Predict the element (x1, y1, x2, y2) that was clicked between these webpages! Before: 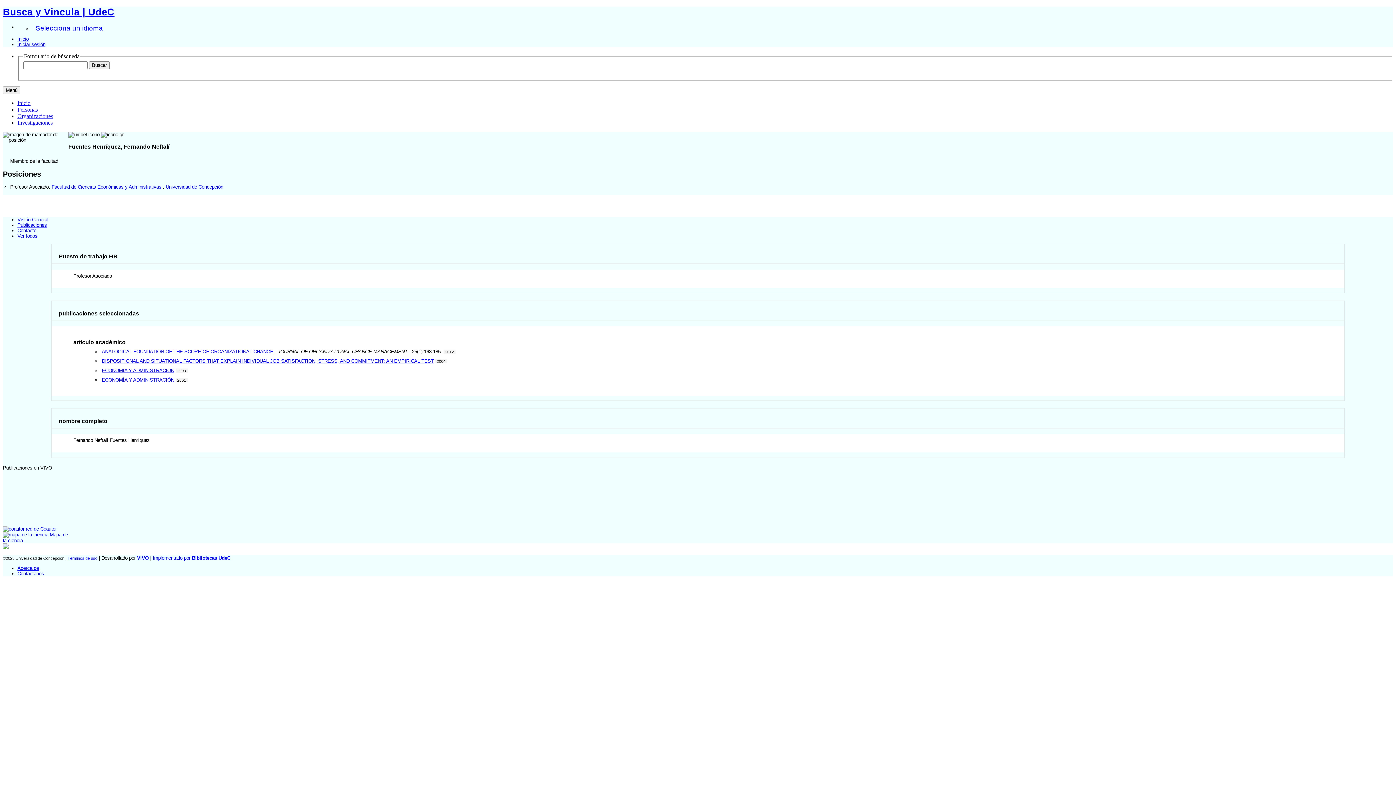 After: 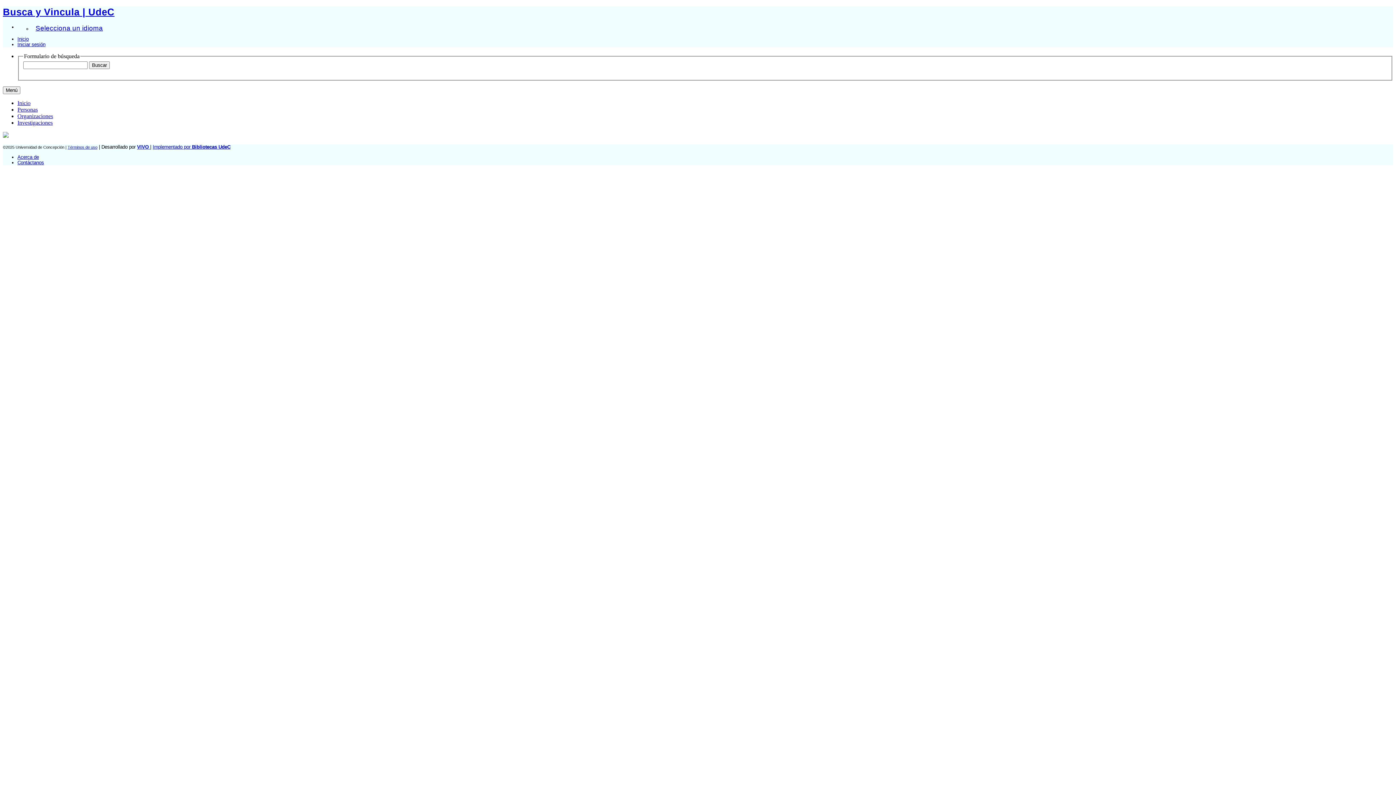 Action: bbox: (17, 41, 45, 47) label: Iniciar sesión